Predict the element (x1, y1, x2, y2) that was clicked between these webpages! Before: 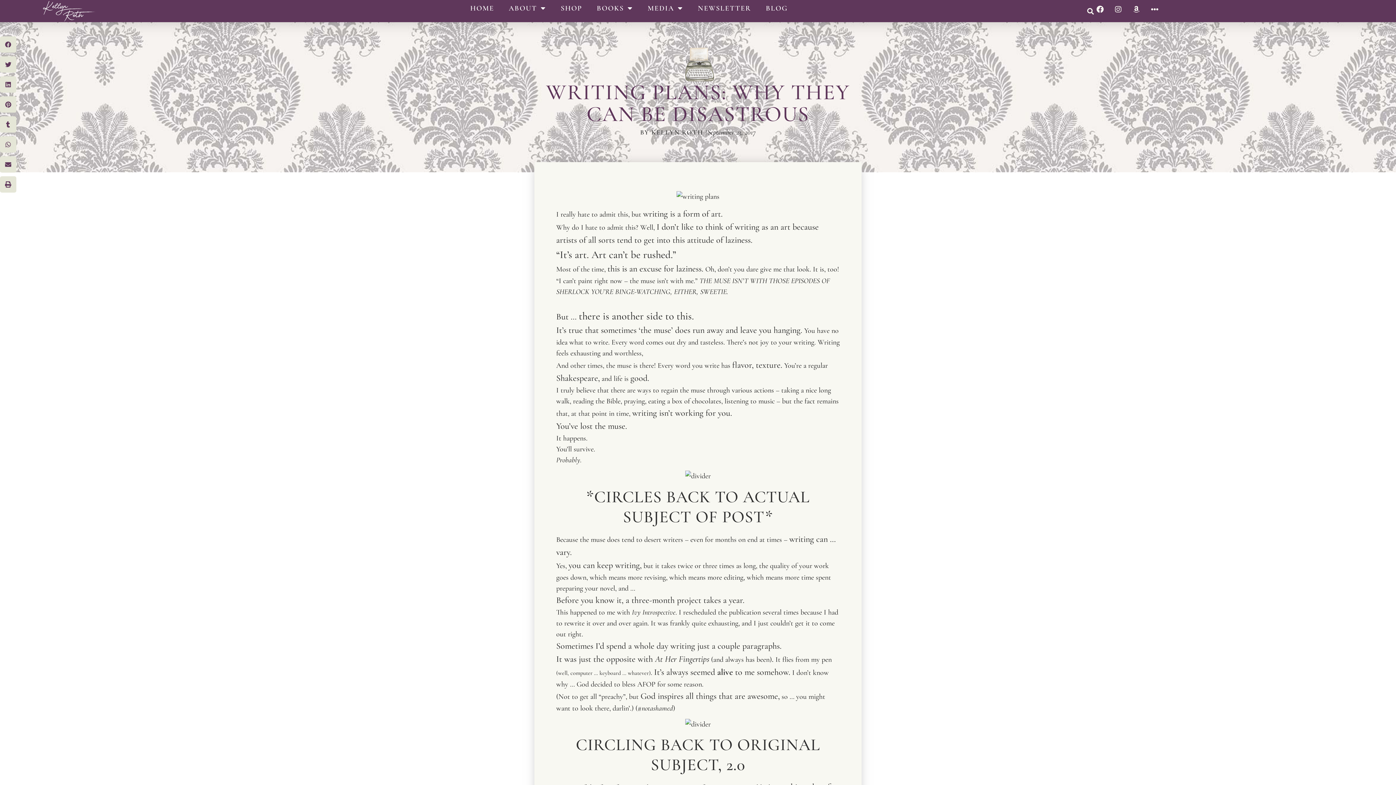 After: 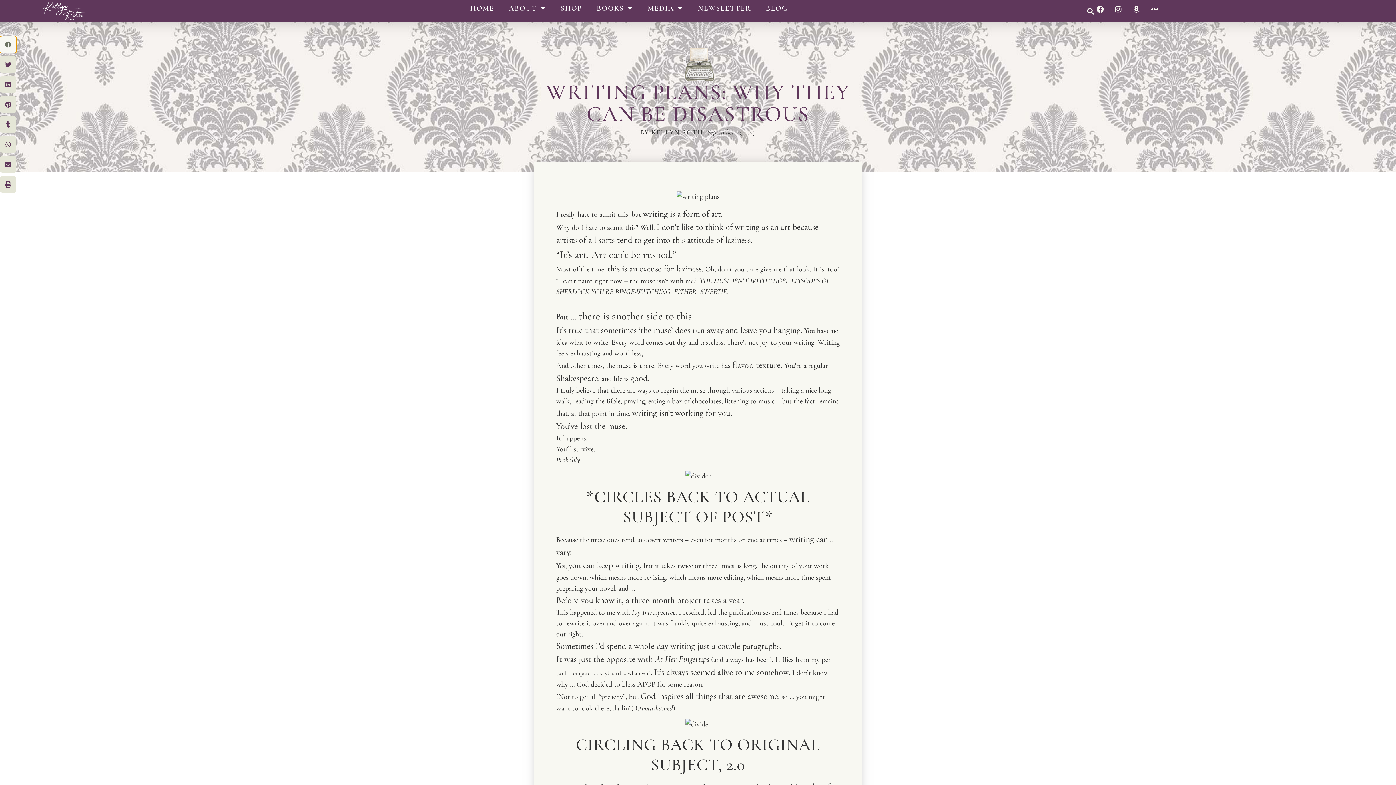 Action: bbox: (0, 36, 16, 52) label: Share on facebook